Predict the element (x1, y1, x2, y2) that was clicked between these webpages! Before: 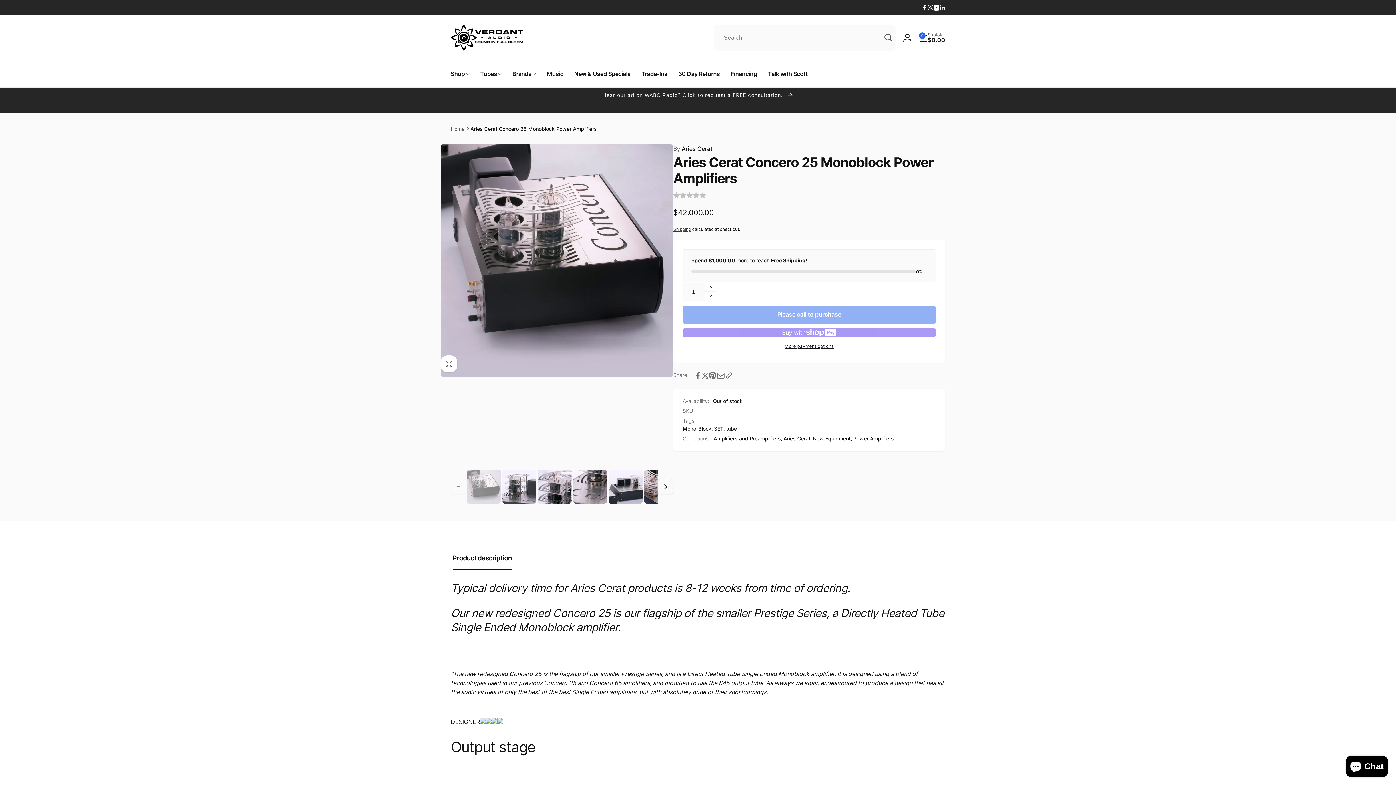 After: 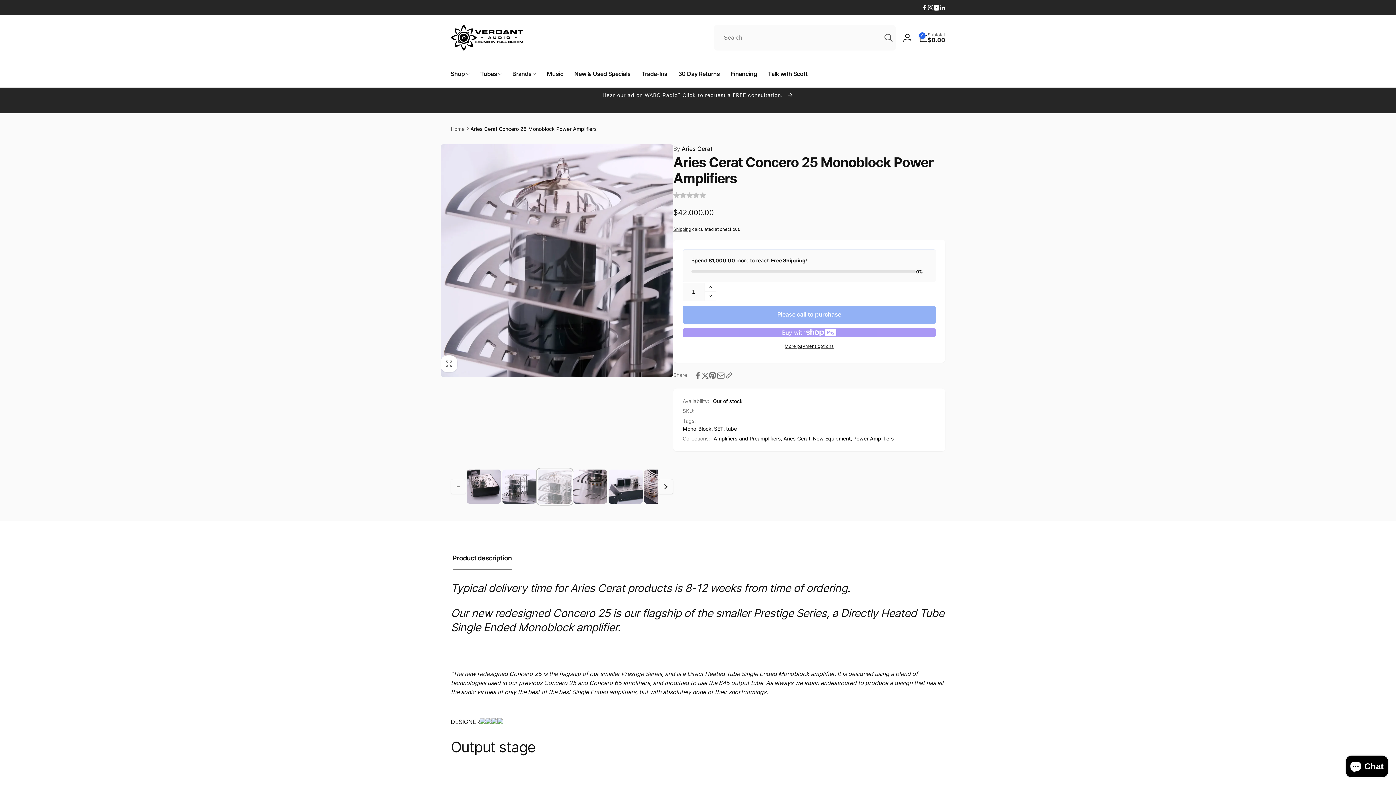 Action: bbox: (537, 469, 571, 504) label: Load image 3 in gallery view